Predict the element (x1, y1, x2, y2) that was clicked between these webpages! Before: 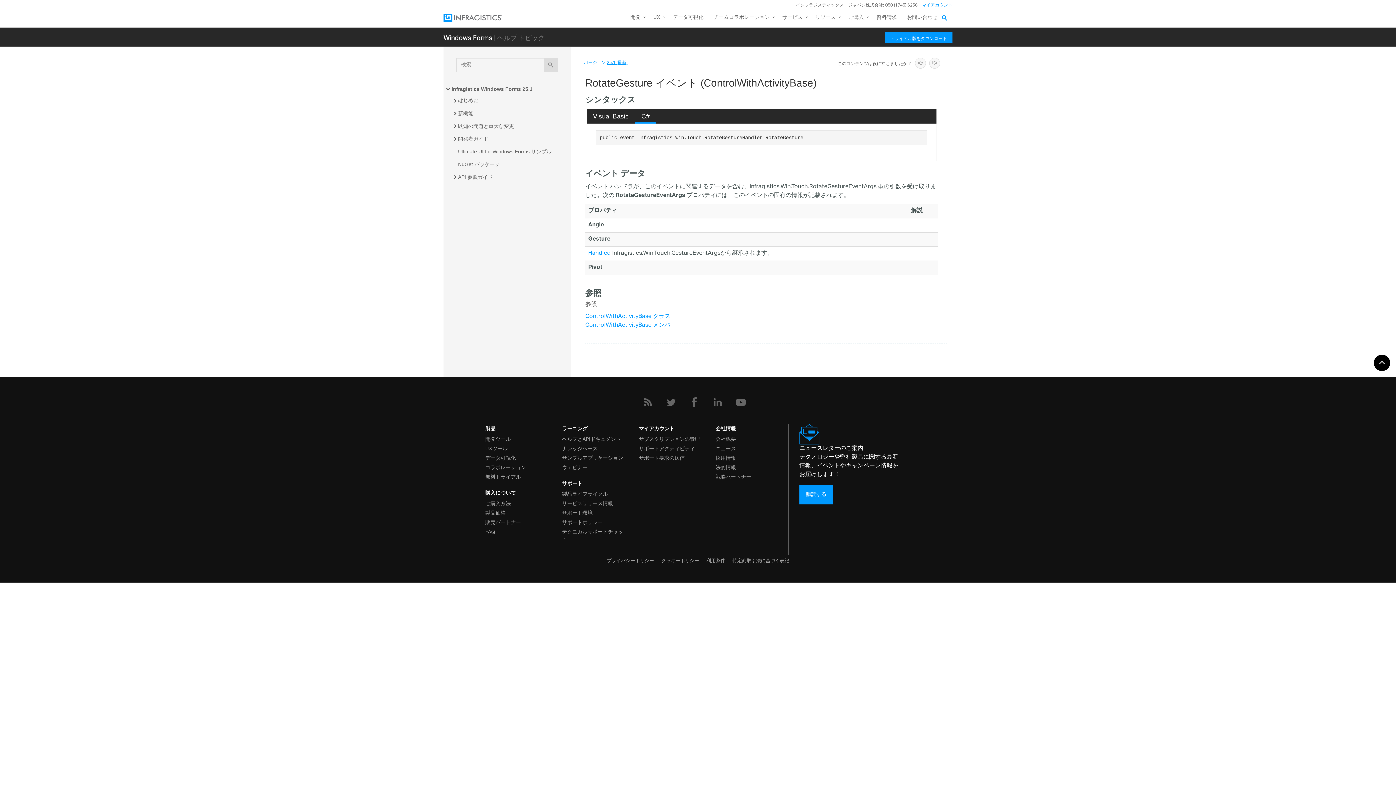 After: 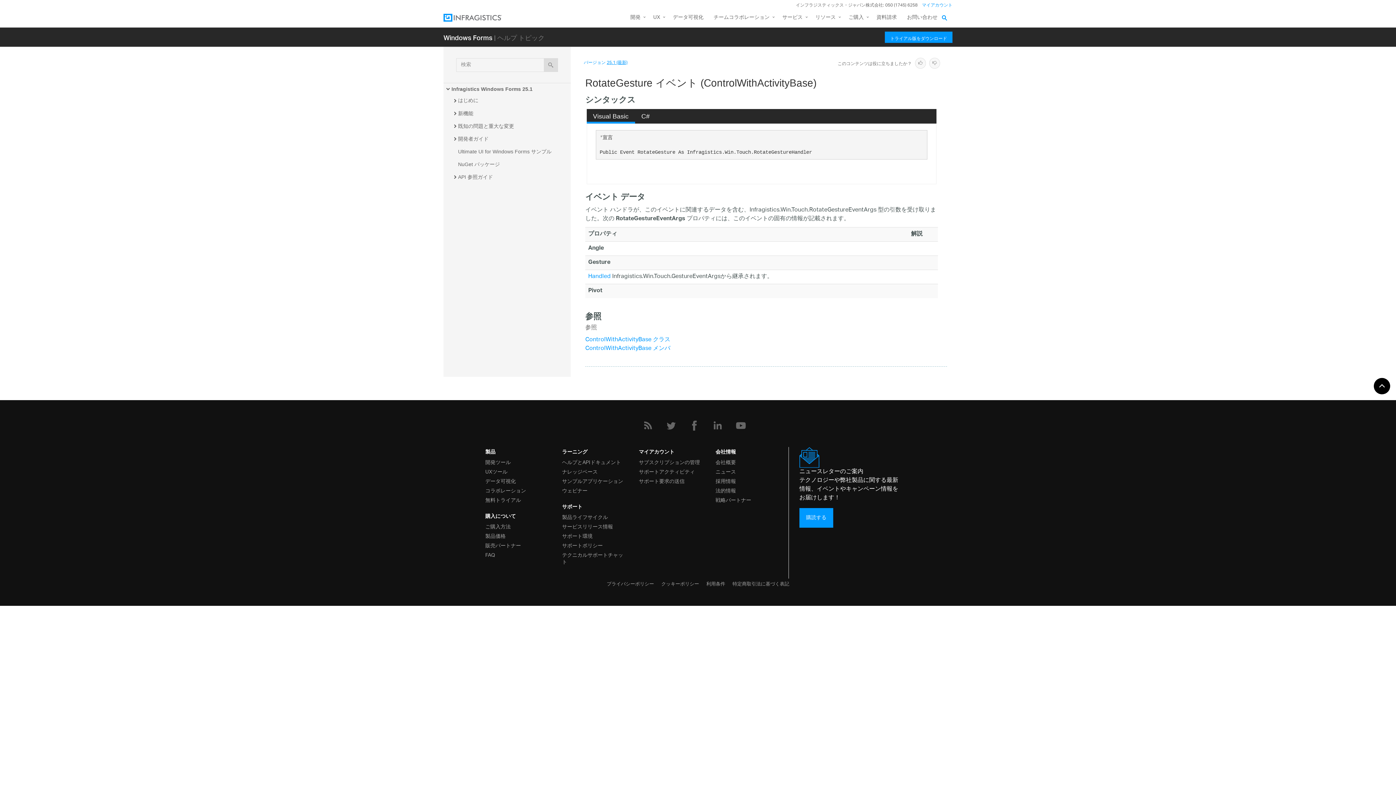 Action: bbox: (586, 108, 635, 123) label: Visual Basic